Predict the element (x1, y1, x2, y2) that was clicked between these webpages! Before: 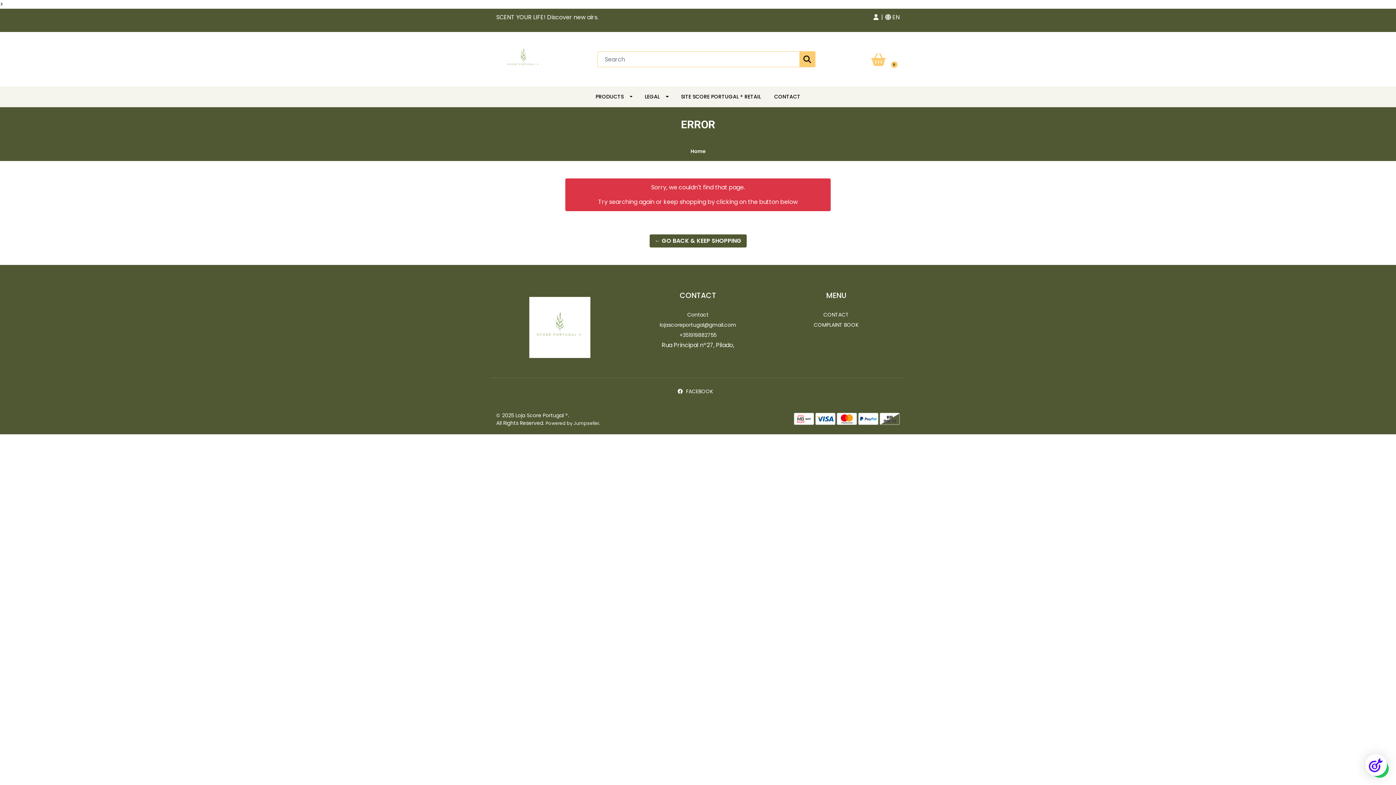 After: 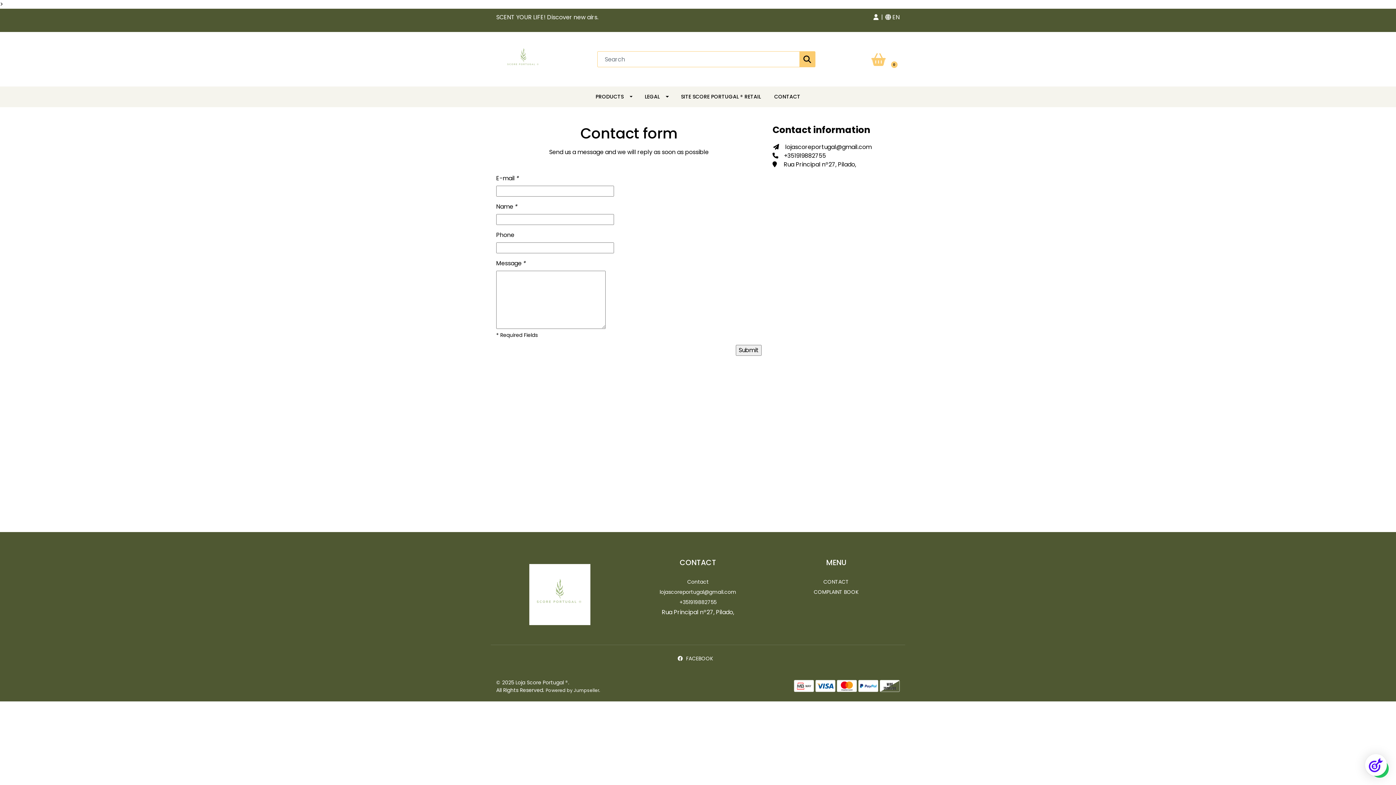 Action: bbox: (687, 311, 708, 320) label: Contact